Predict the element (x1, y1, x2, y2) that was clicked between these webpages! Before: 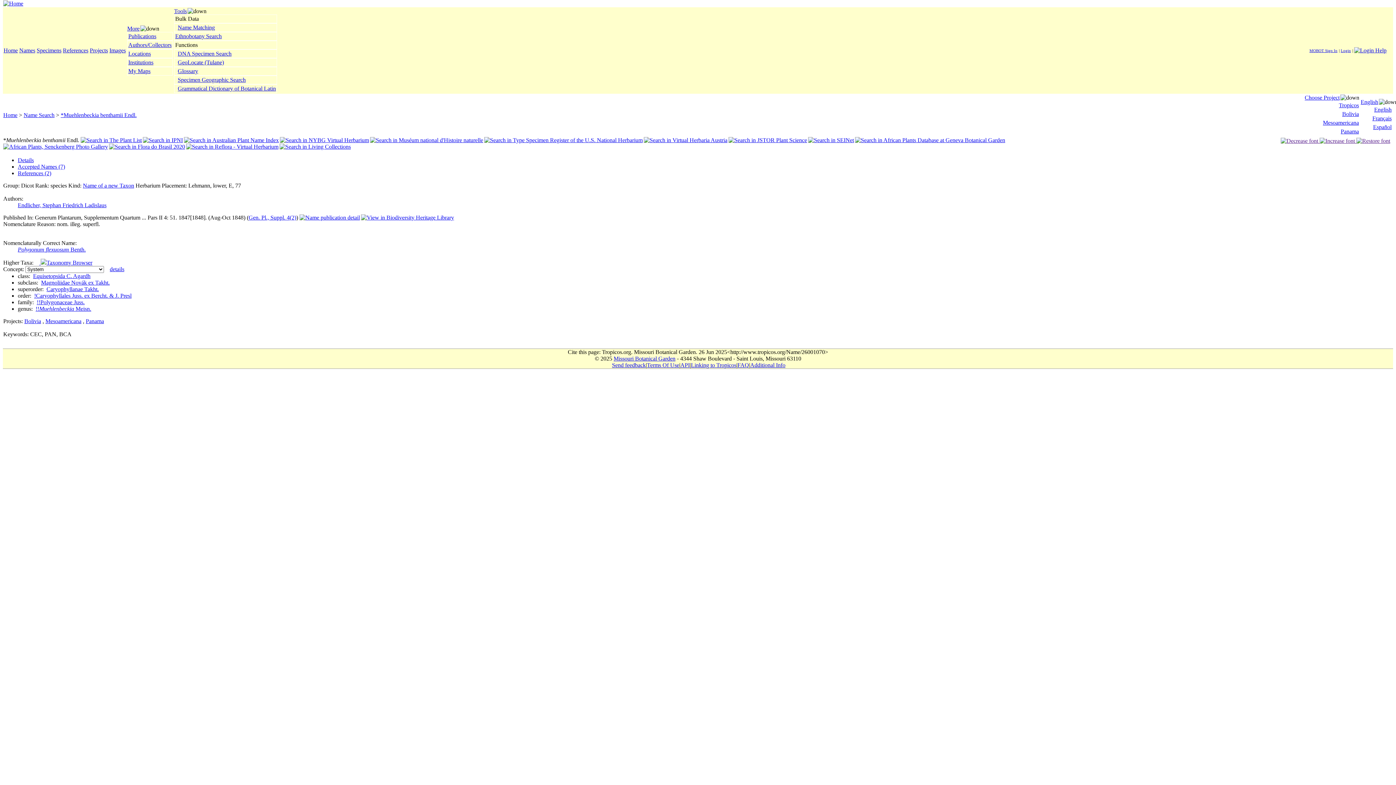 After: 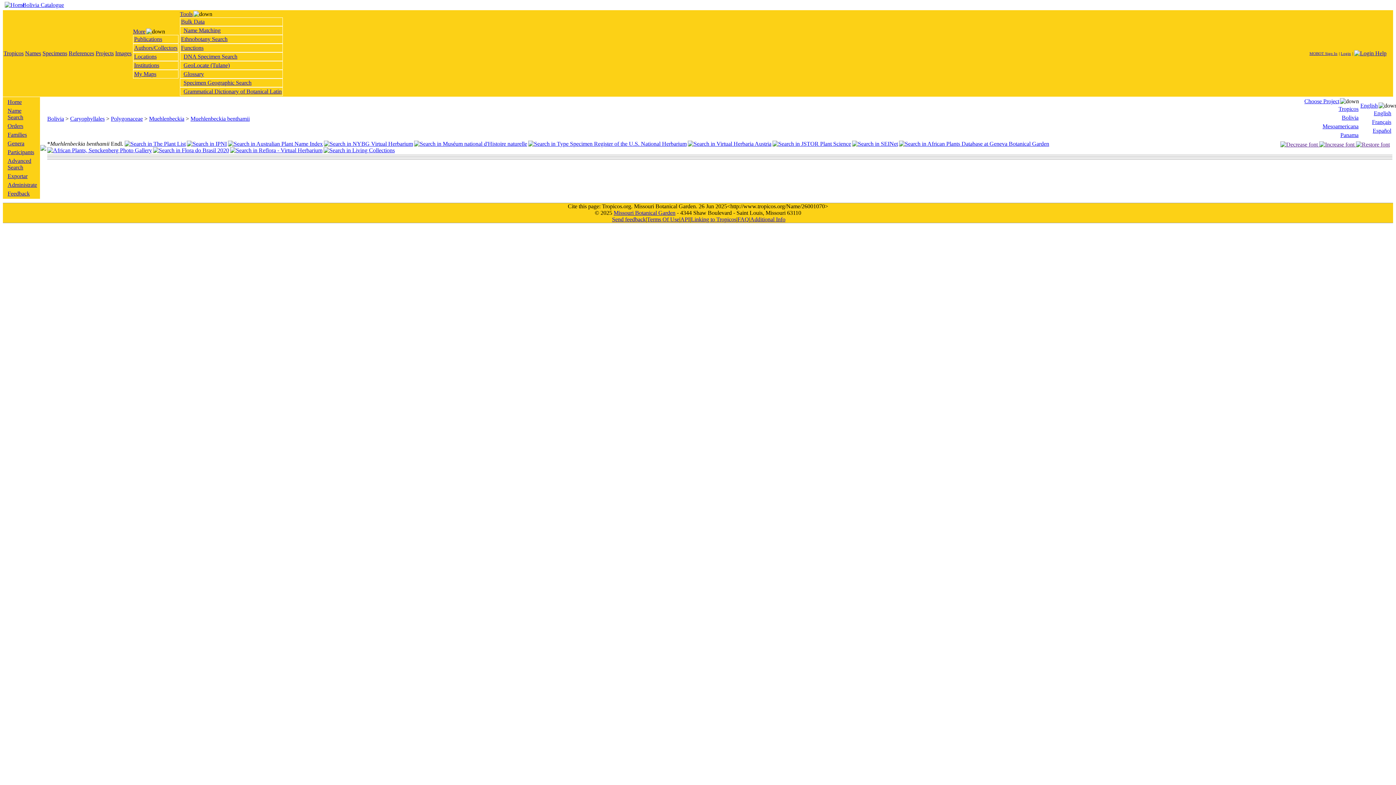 Action: bbox: (24, 318, 41, 324) label: Bolivia